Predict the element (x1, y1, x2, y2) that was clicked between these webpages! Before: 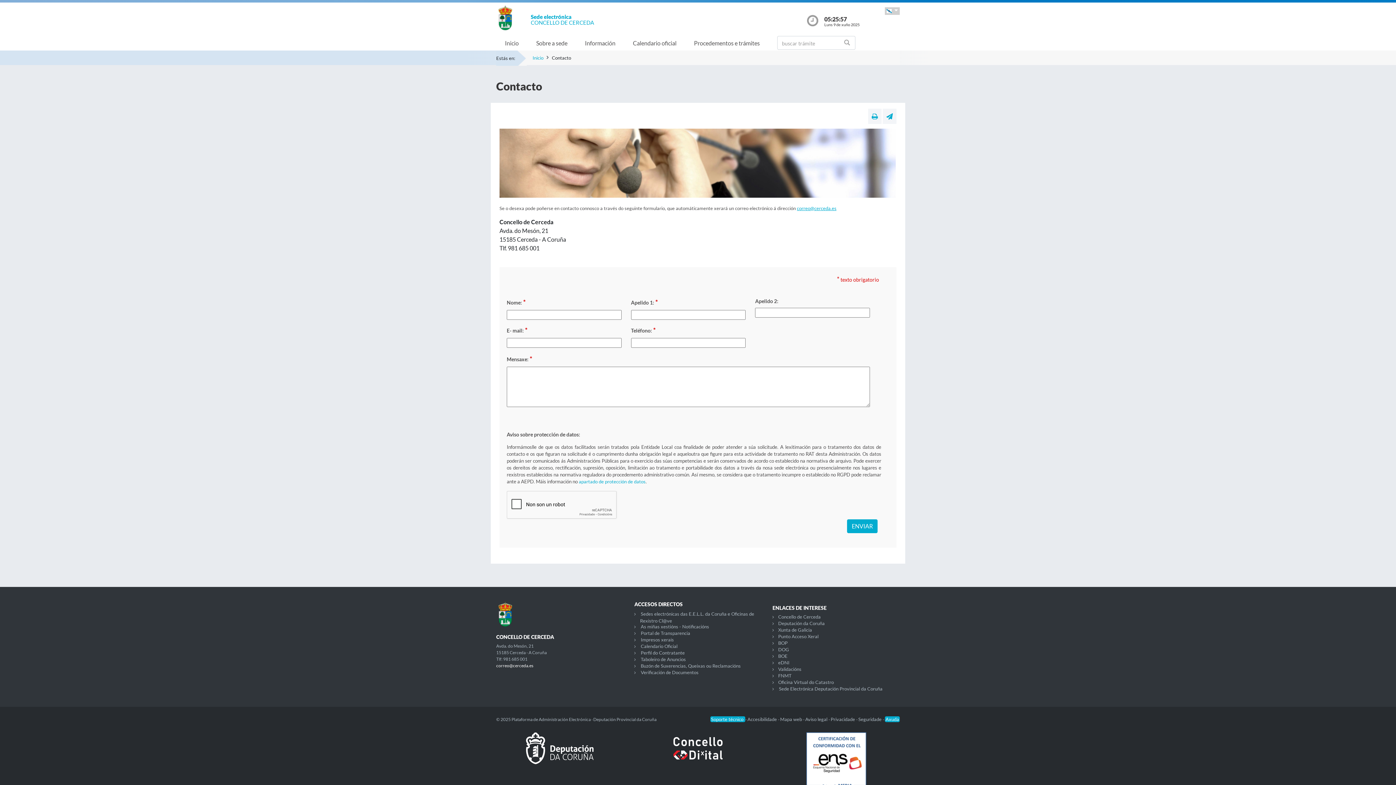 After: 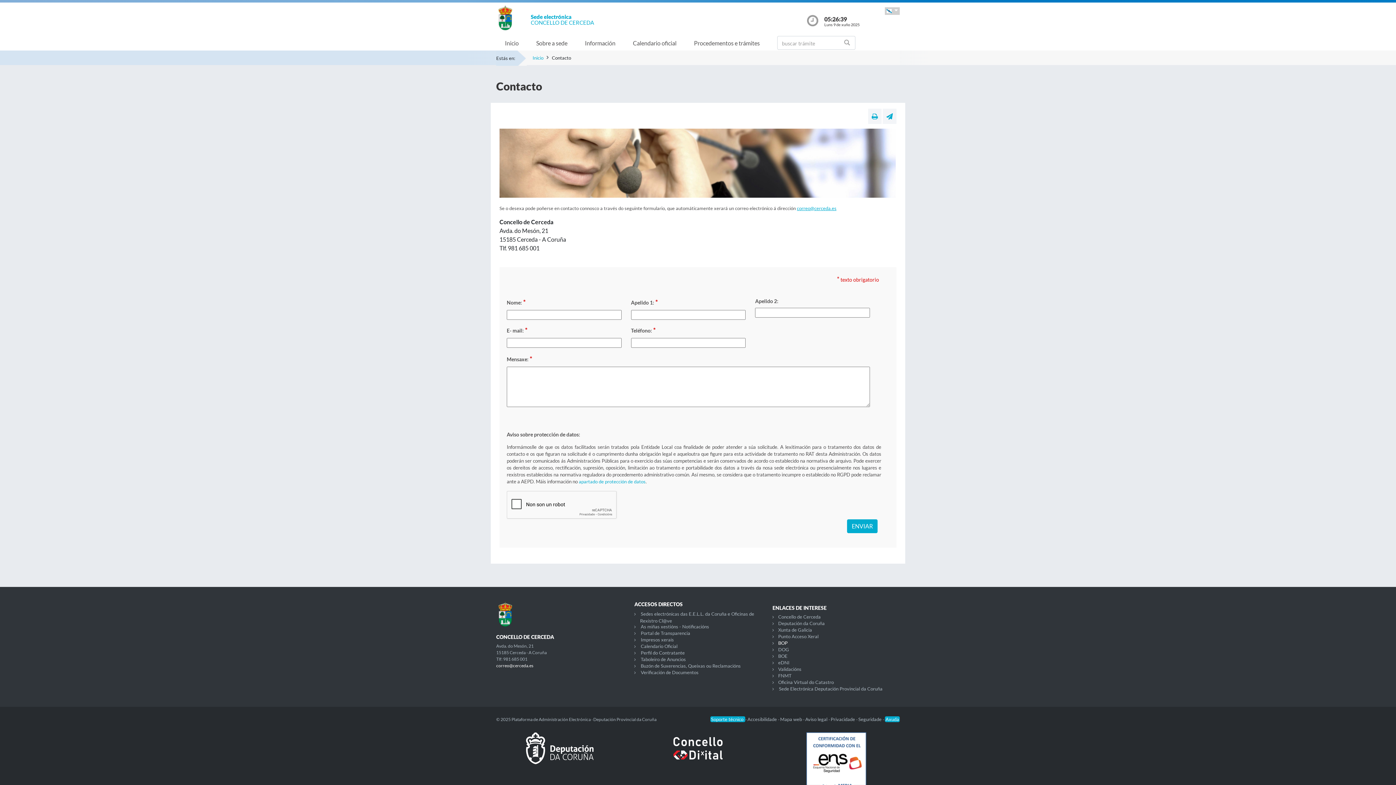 Action: label: BOP bbox: (778, 640, 787, 646)